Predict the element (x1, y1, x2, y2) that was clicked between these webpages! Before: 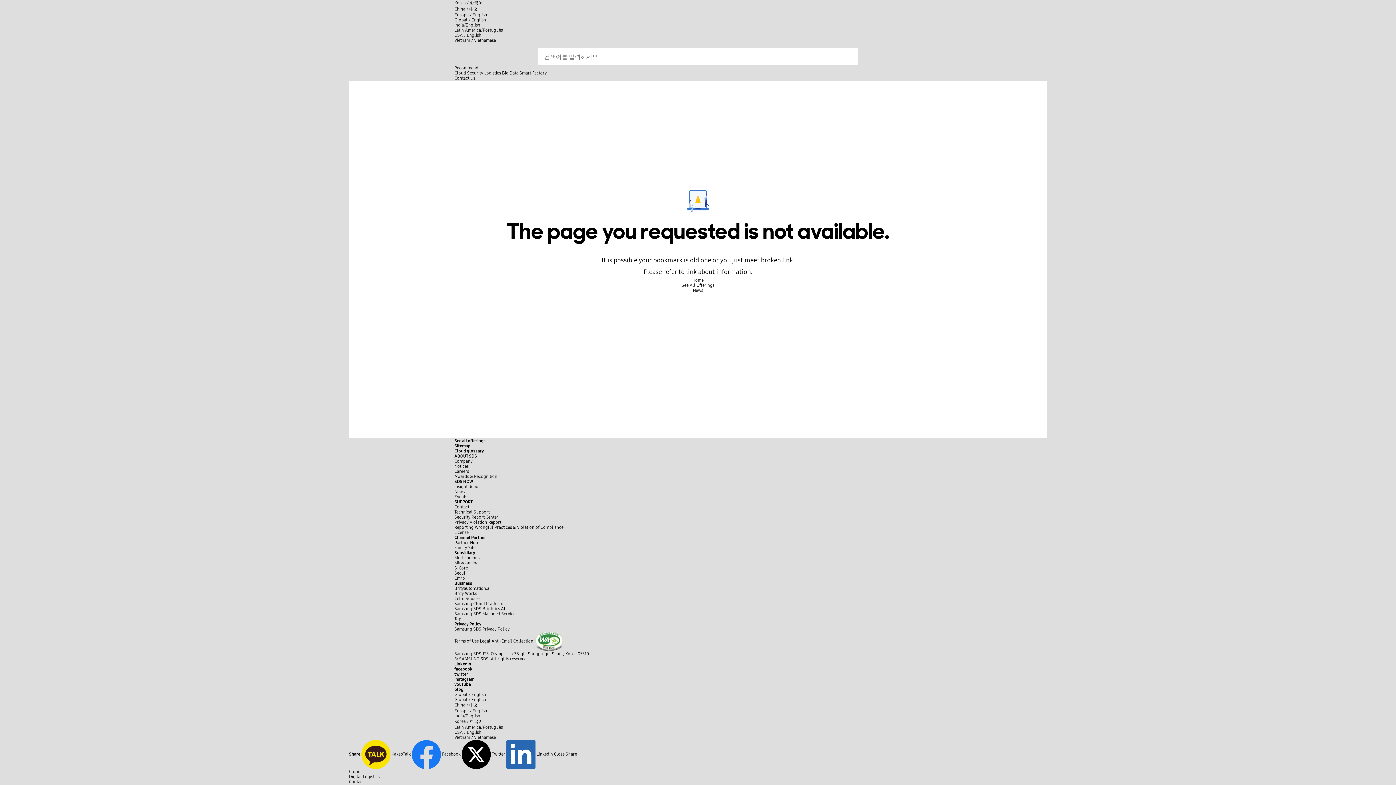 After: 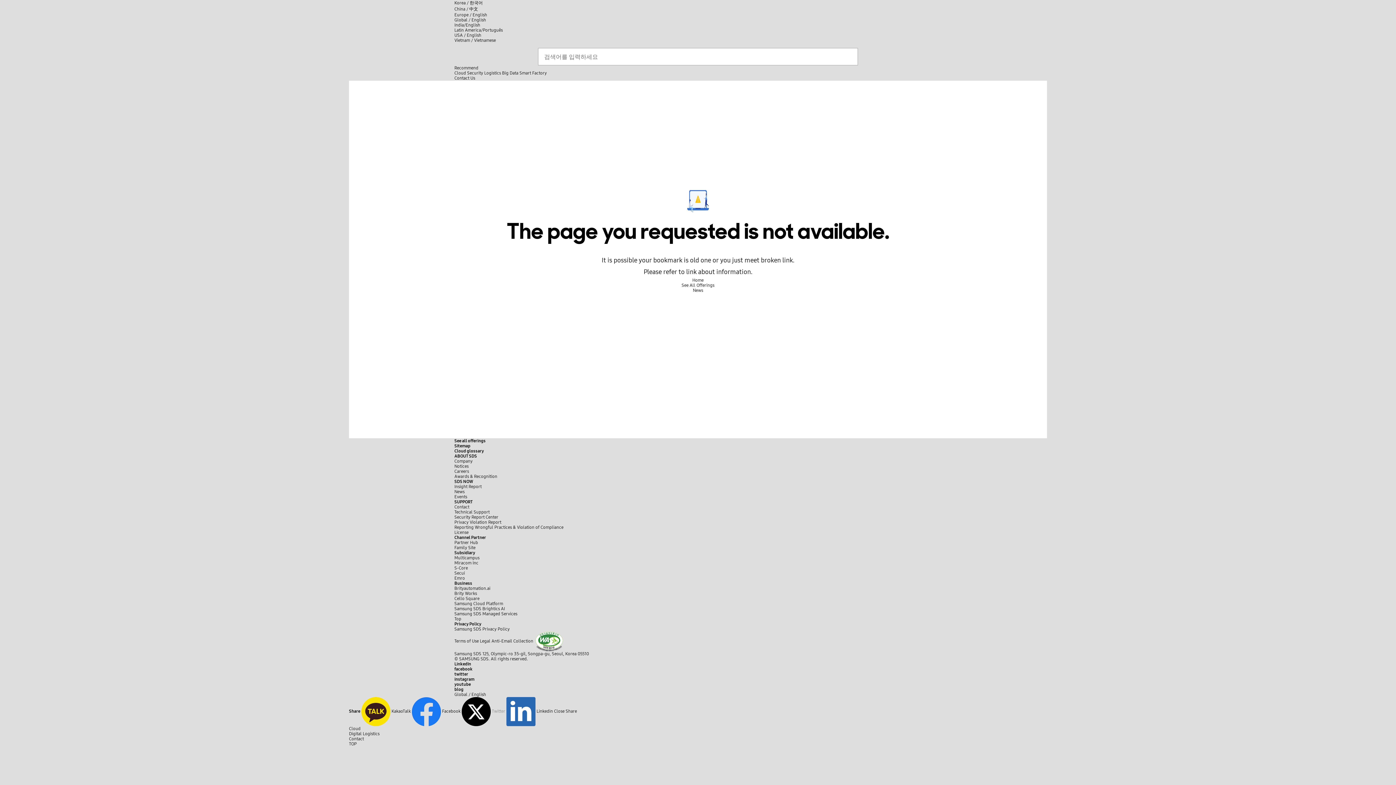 Action: label: India/English bbox: (454, 713, 480, 718)